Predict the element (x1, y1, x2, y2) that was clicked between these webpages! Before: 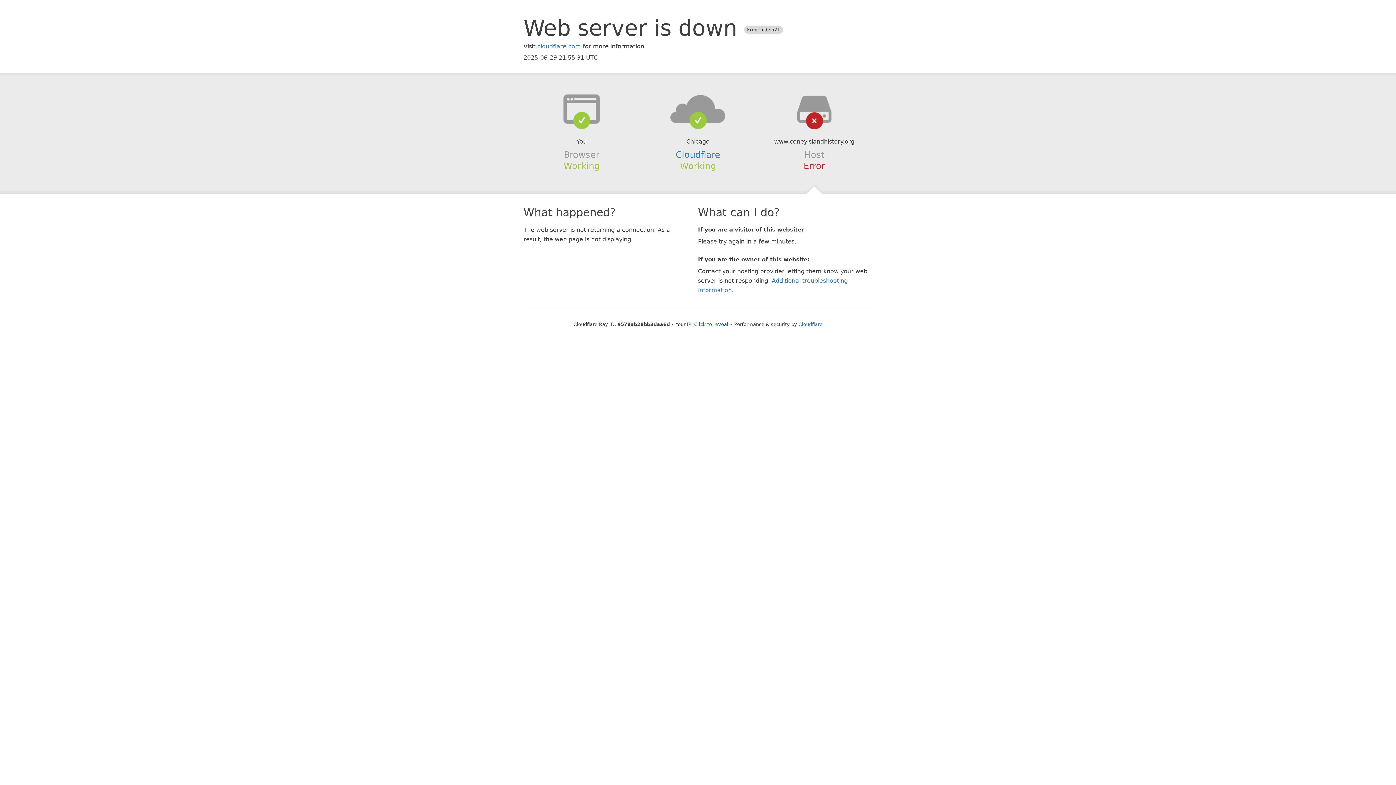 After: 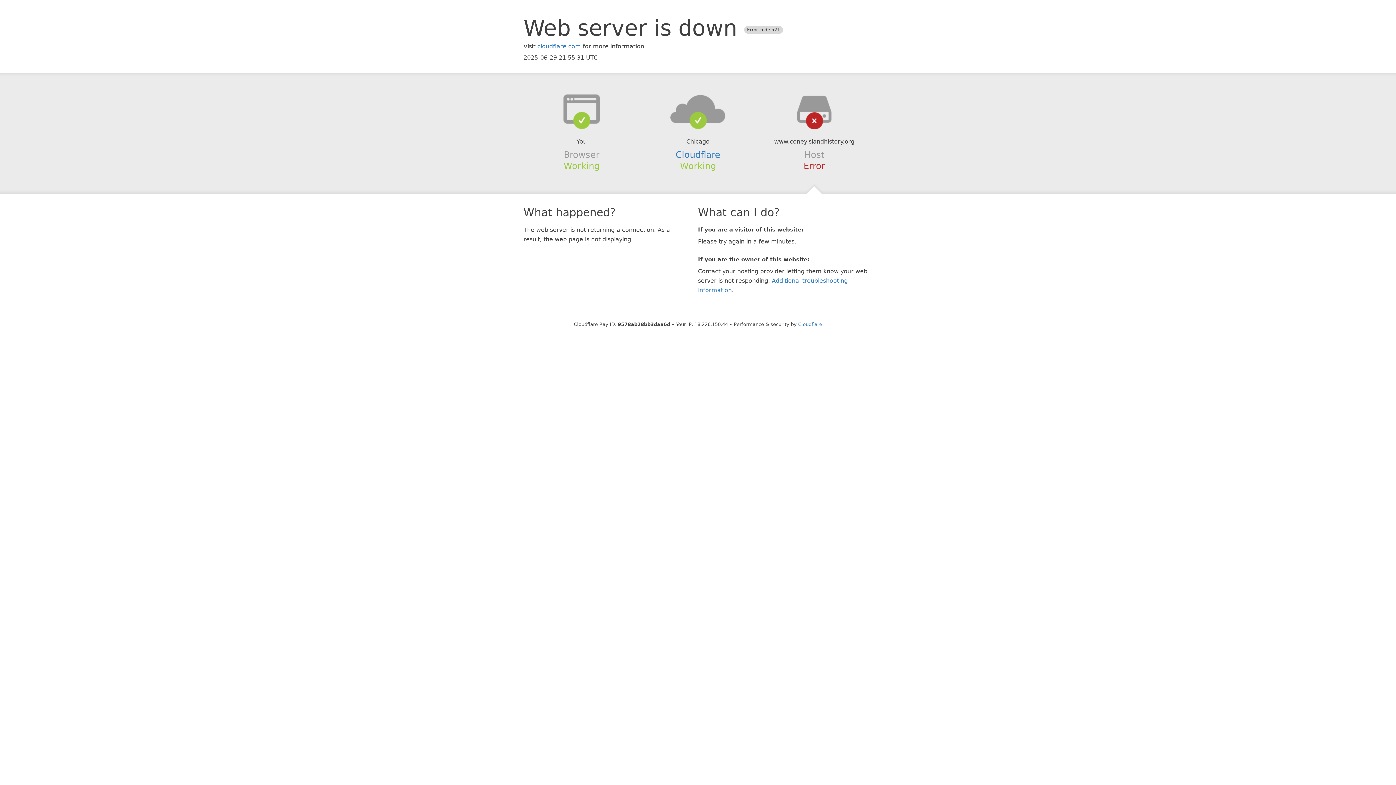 Action: bbox: (694, 321, 728, 327) label: Click to reveal